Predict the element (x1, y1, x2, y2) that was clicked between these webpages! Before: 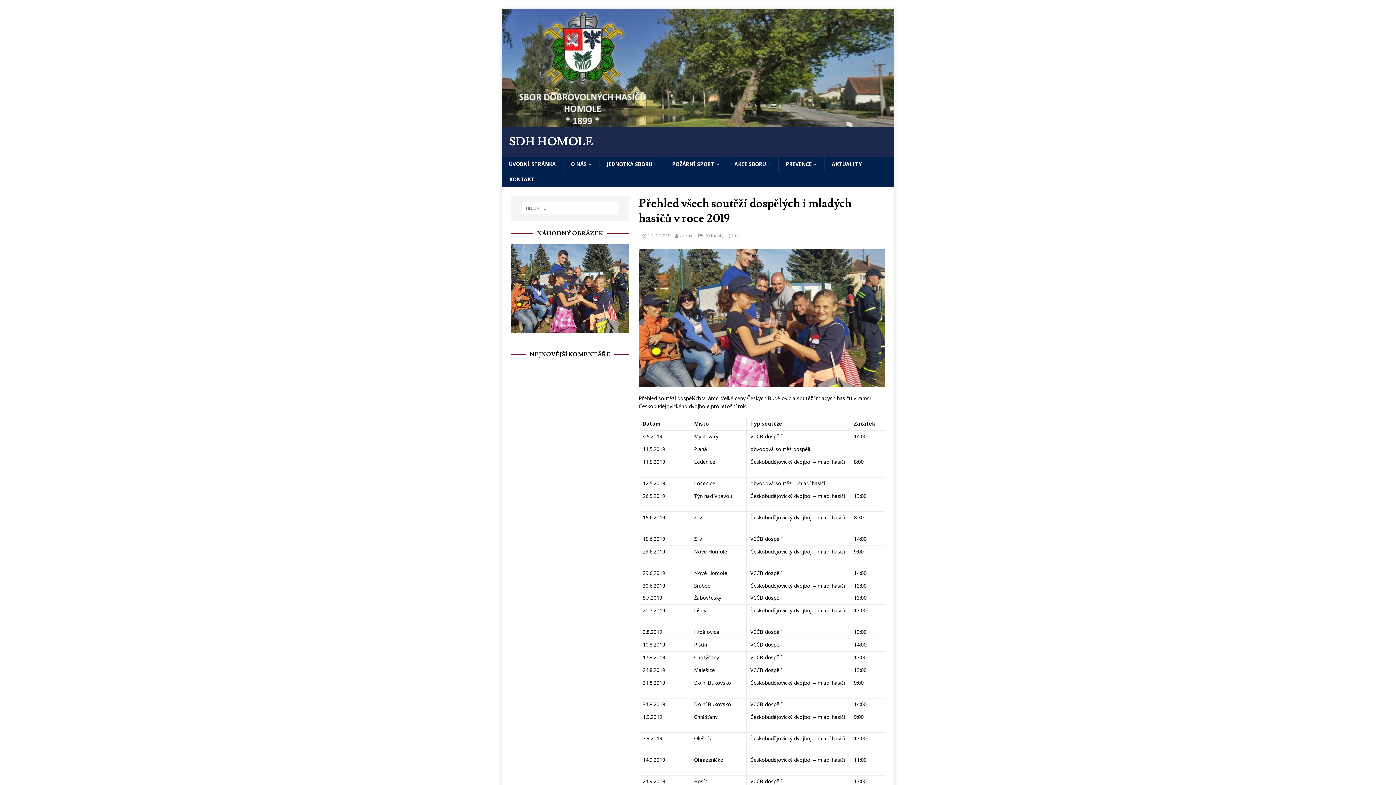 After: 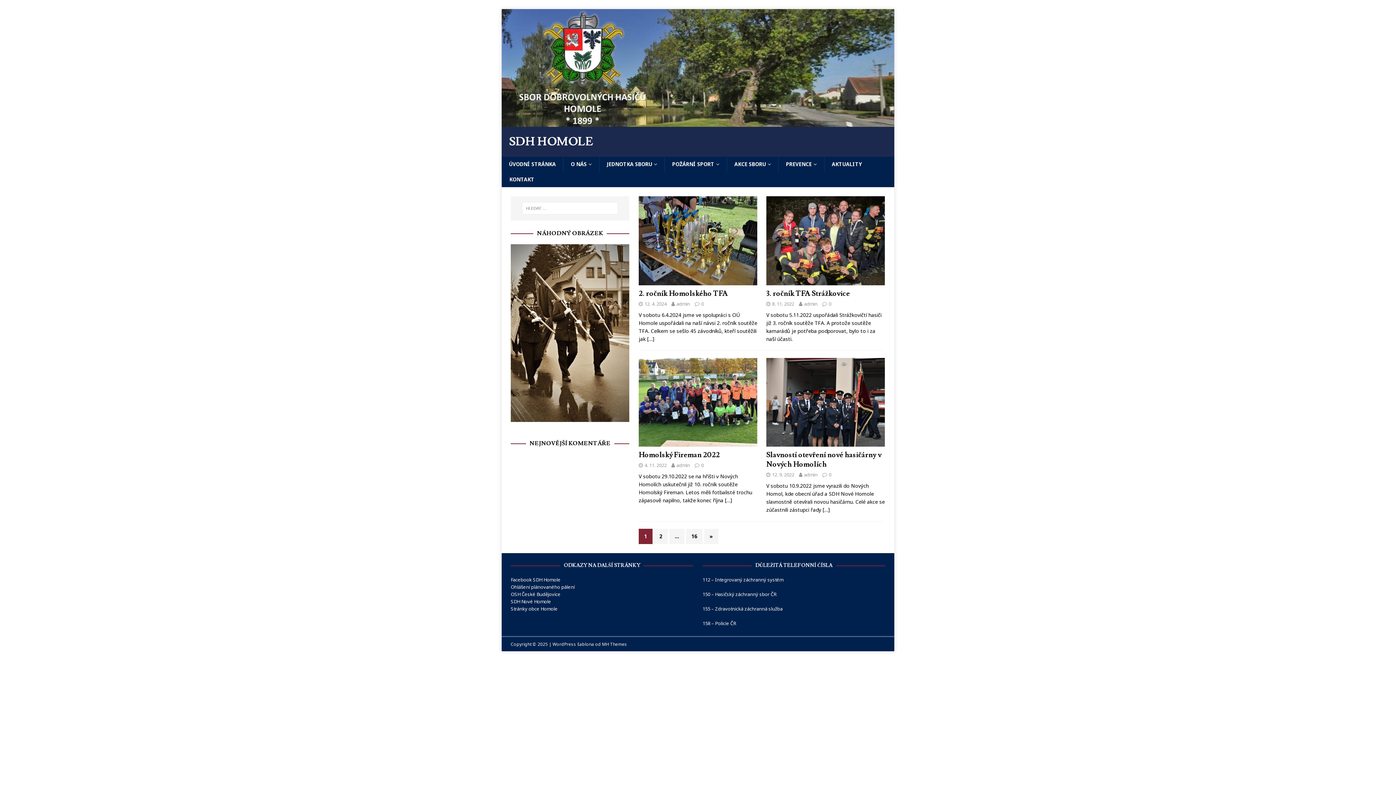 Action: bbox: (501, 119, 894, 126)